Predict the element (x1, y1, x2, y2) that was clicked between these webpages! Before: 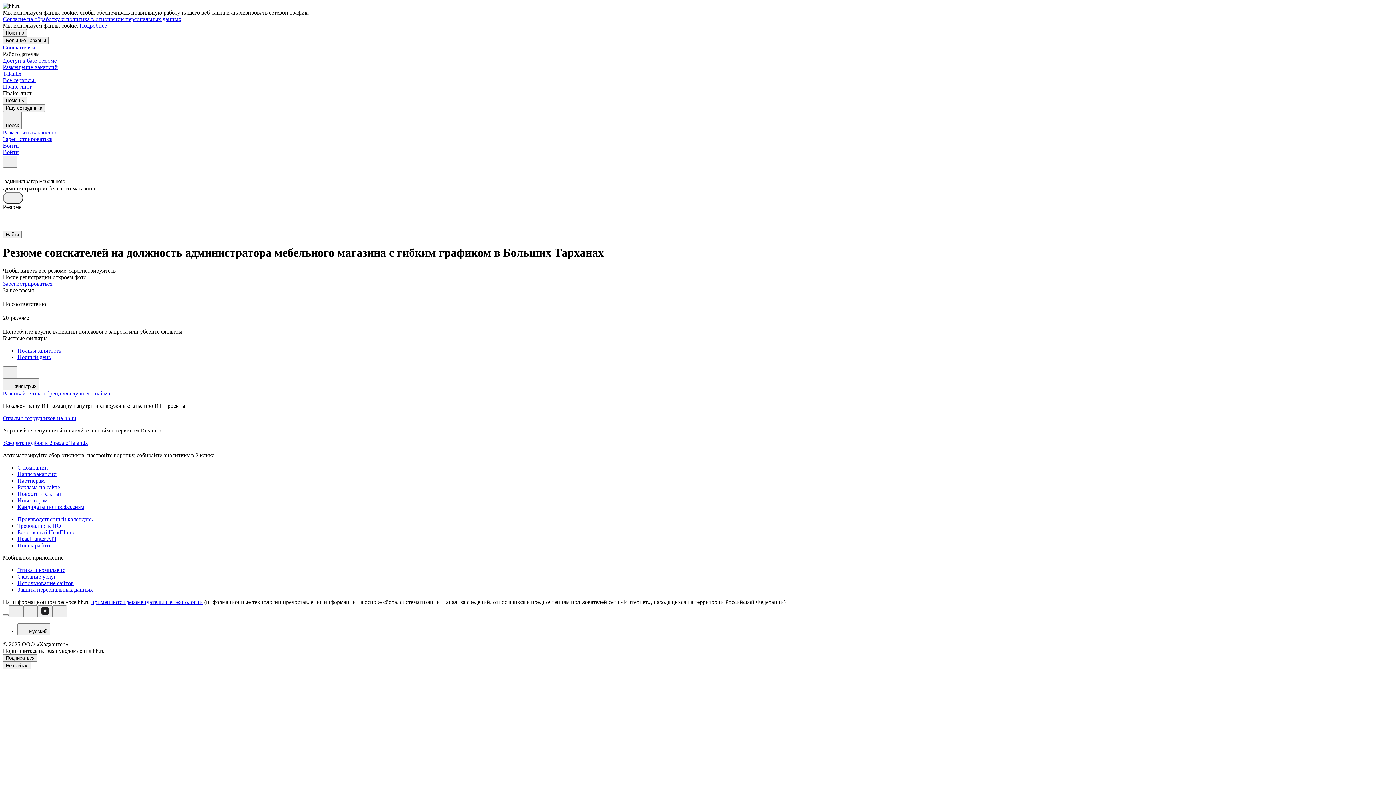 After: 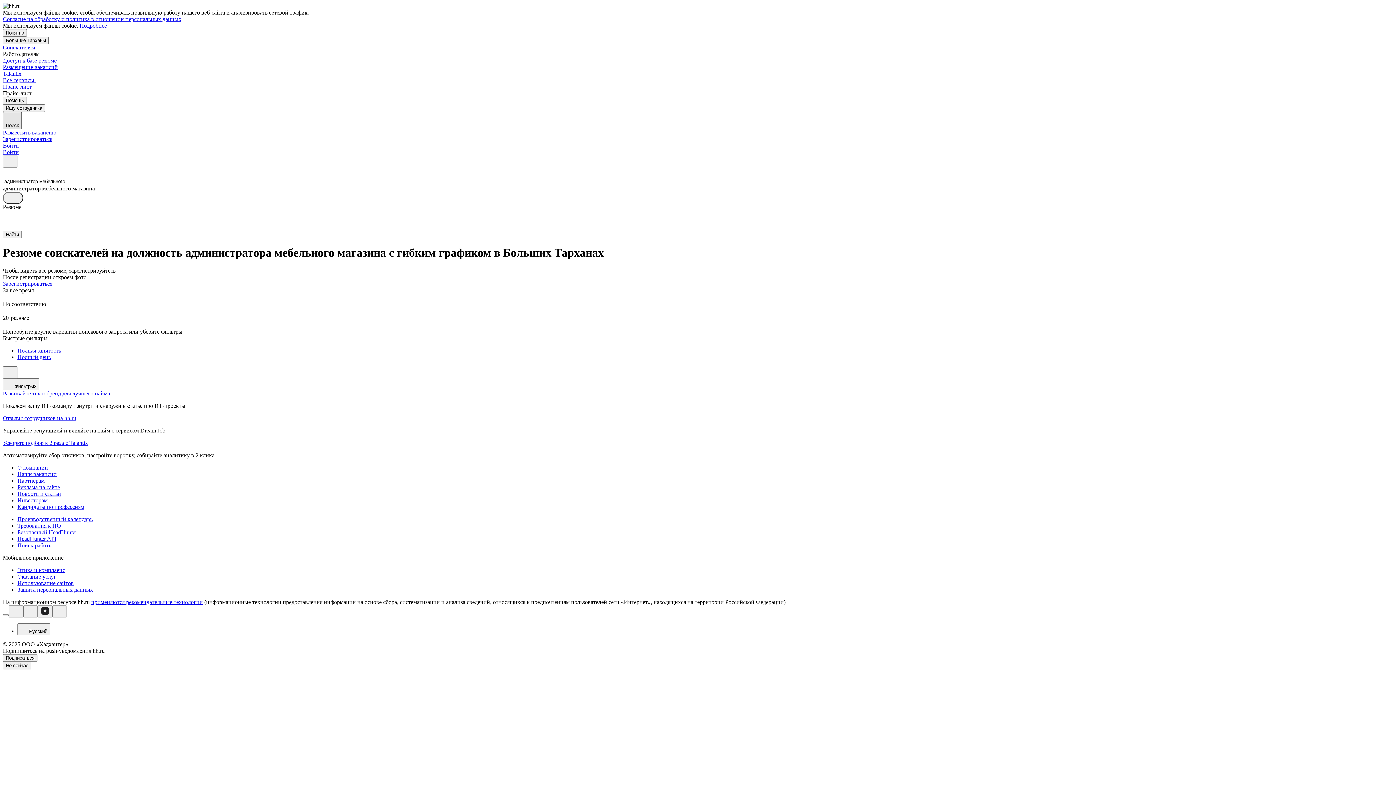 Action: bbox: (2, 112, 21, 129) label: Поиск